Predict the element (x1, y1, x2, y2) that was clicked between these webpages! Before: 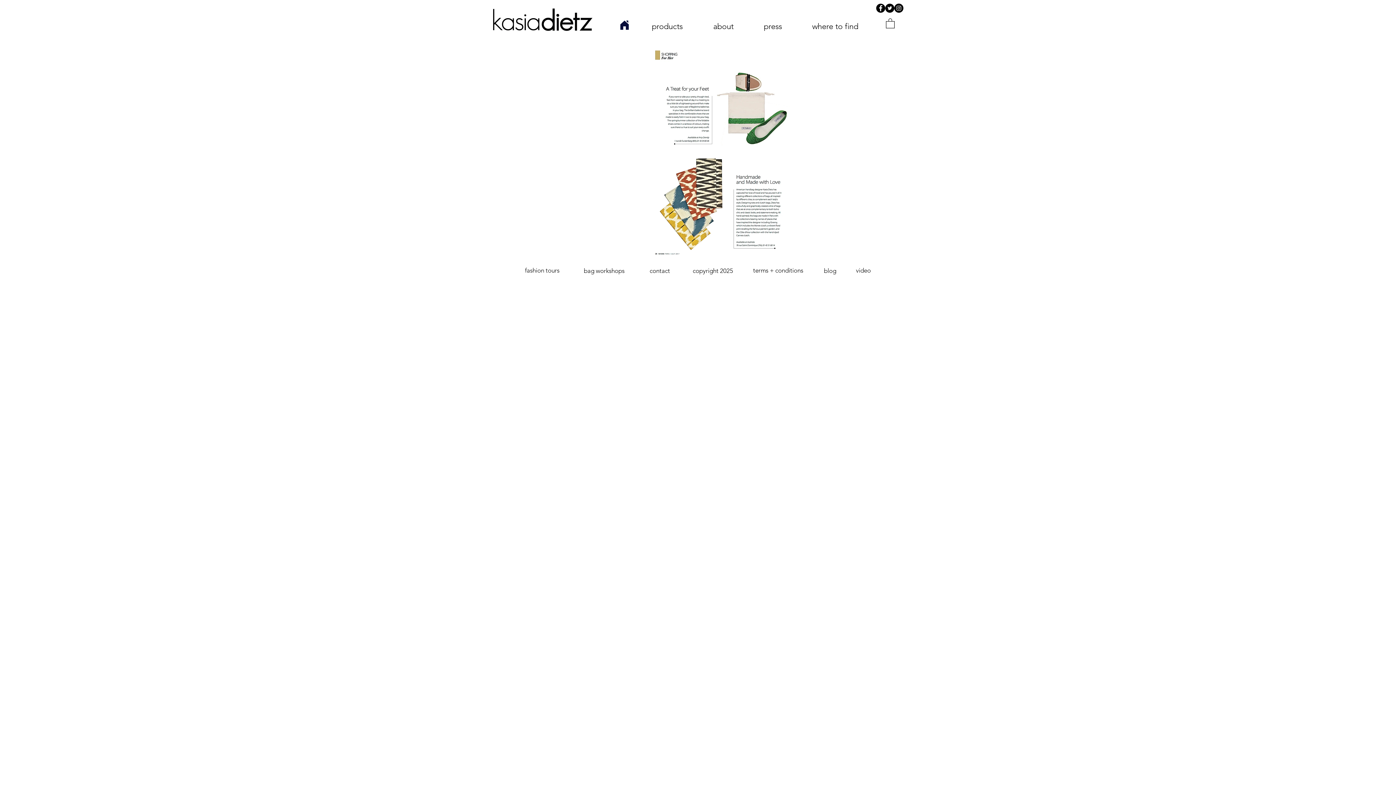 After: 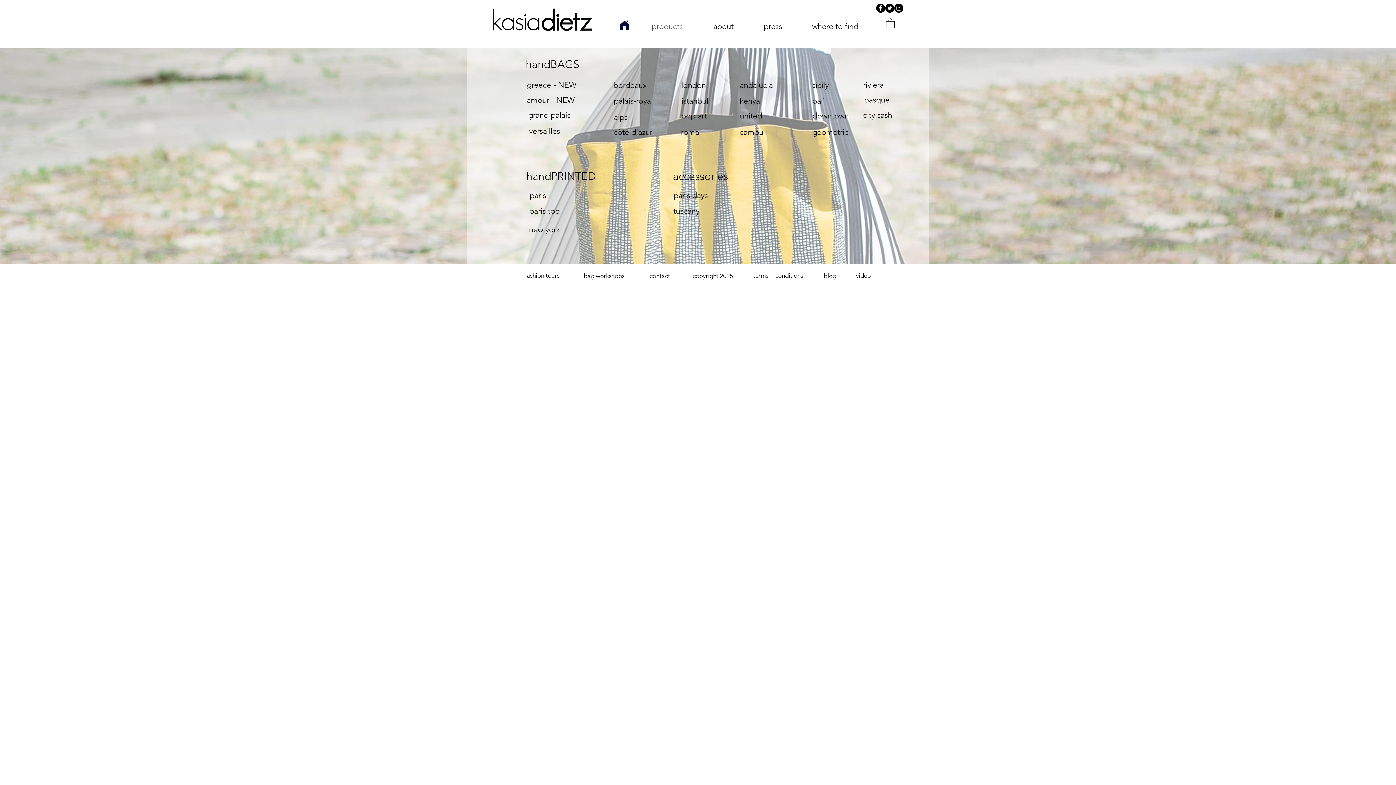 Action: bbox: (646, 17, 708, 34) label: products